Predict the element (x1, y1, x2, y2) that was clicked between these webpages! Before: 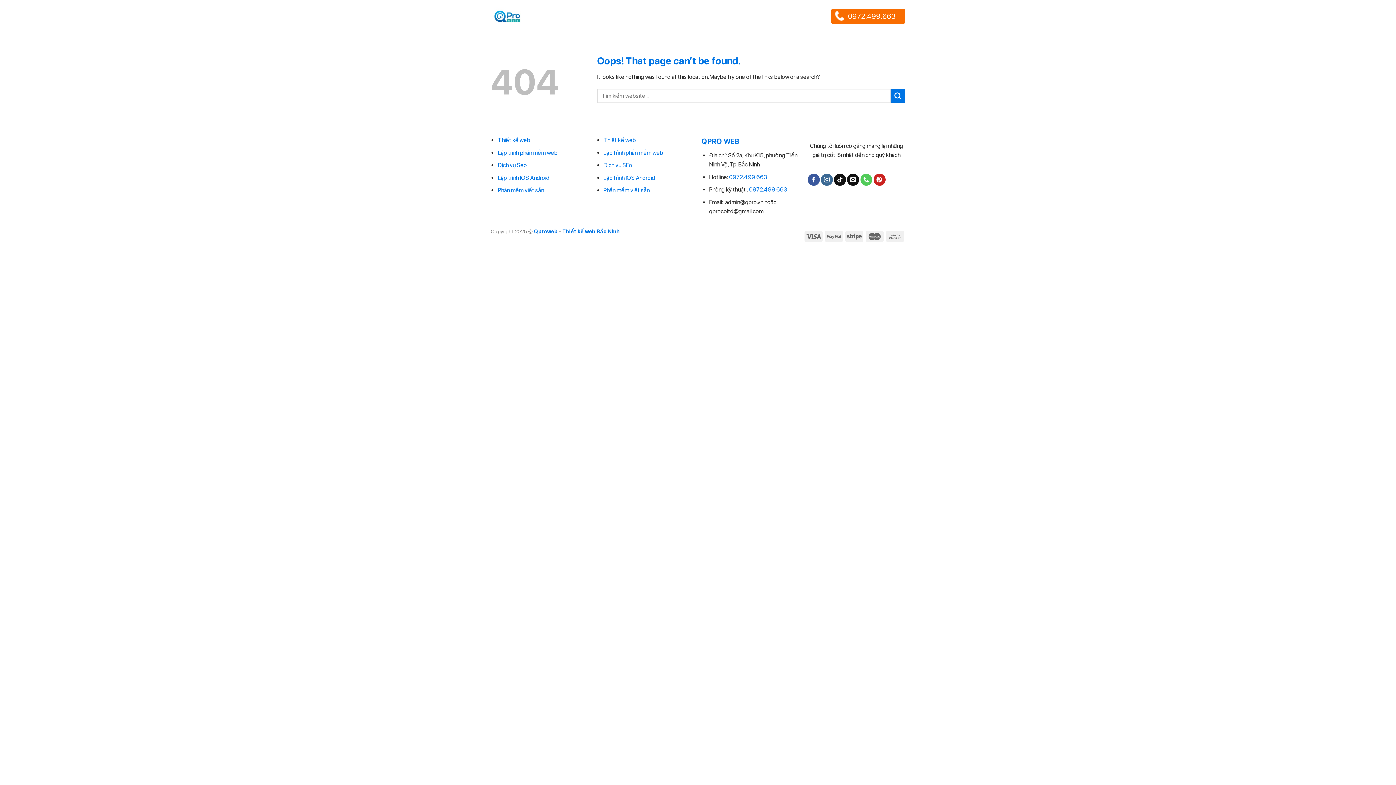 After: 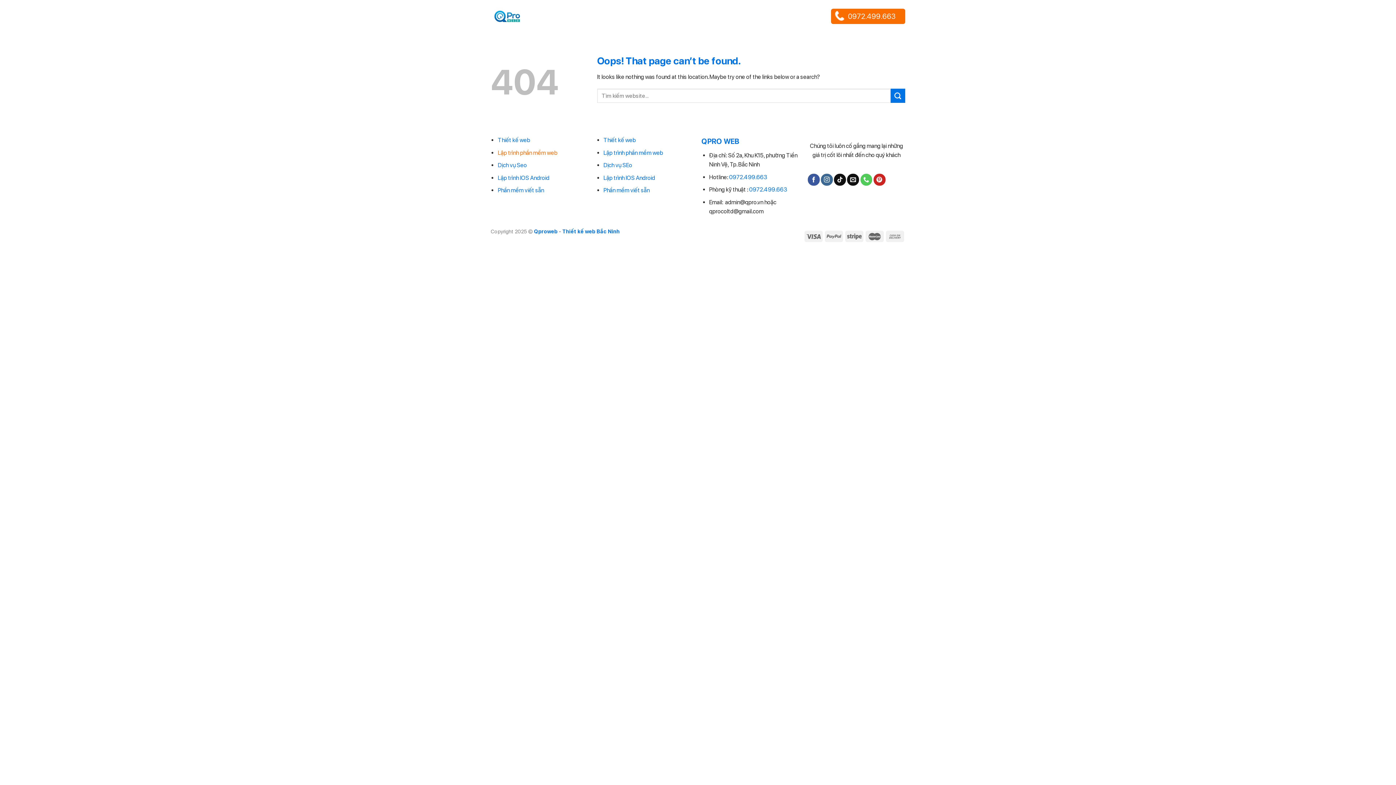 Action: bbox: (497, 149, 557, 156) label: Lập trình phần mềm web